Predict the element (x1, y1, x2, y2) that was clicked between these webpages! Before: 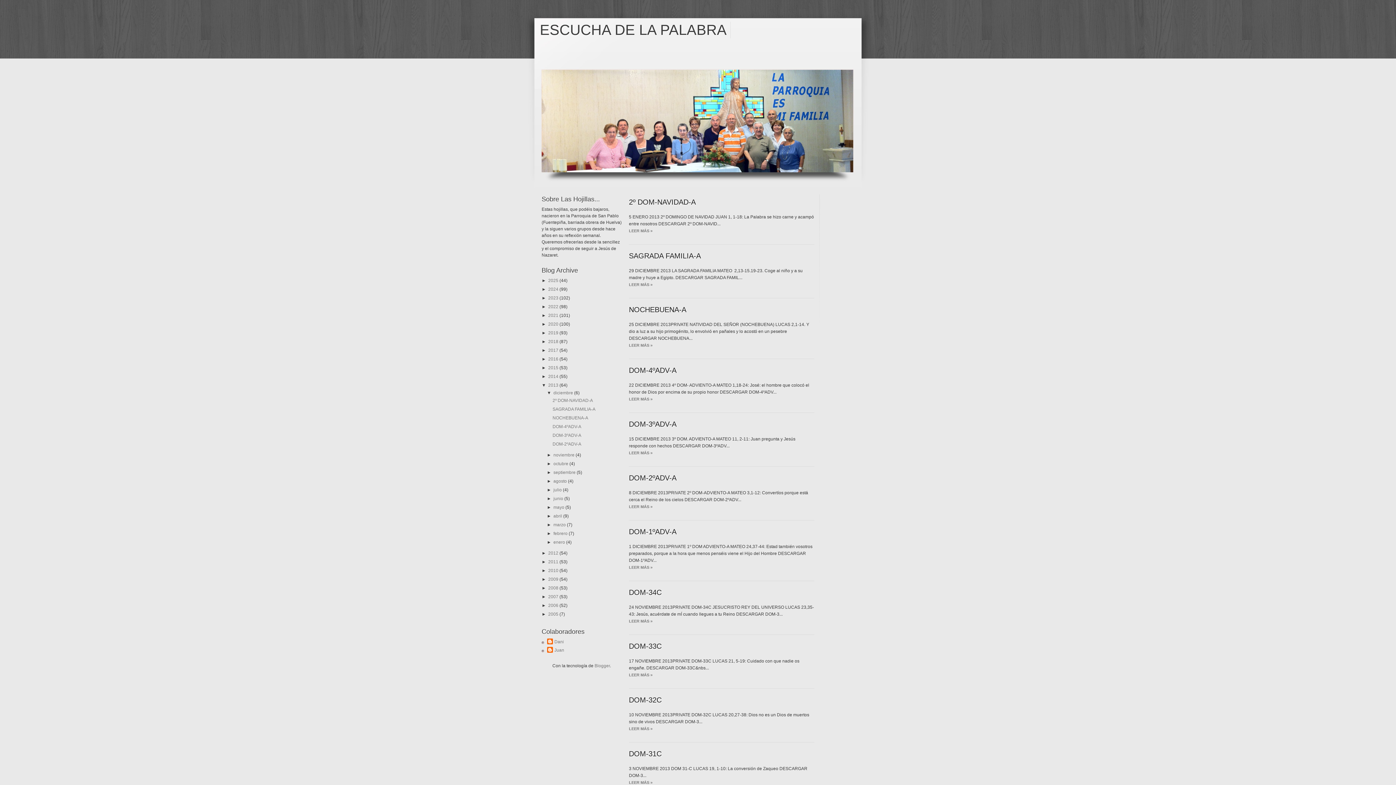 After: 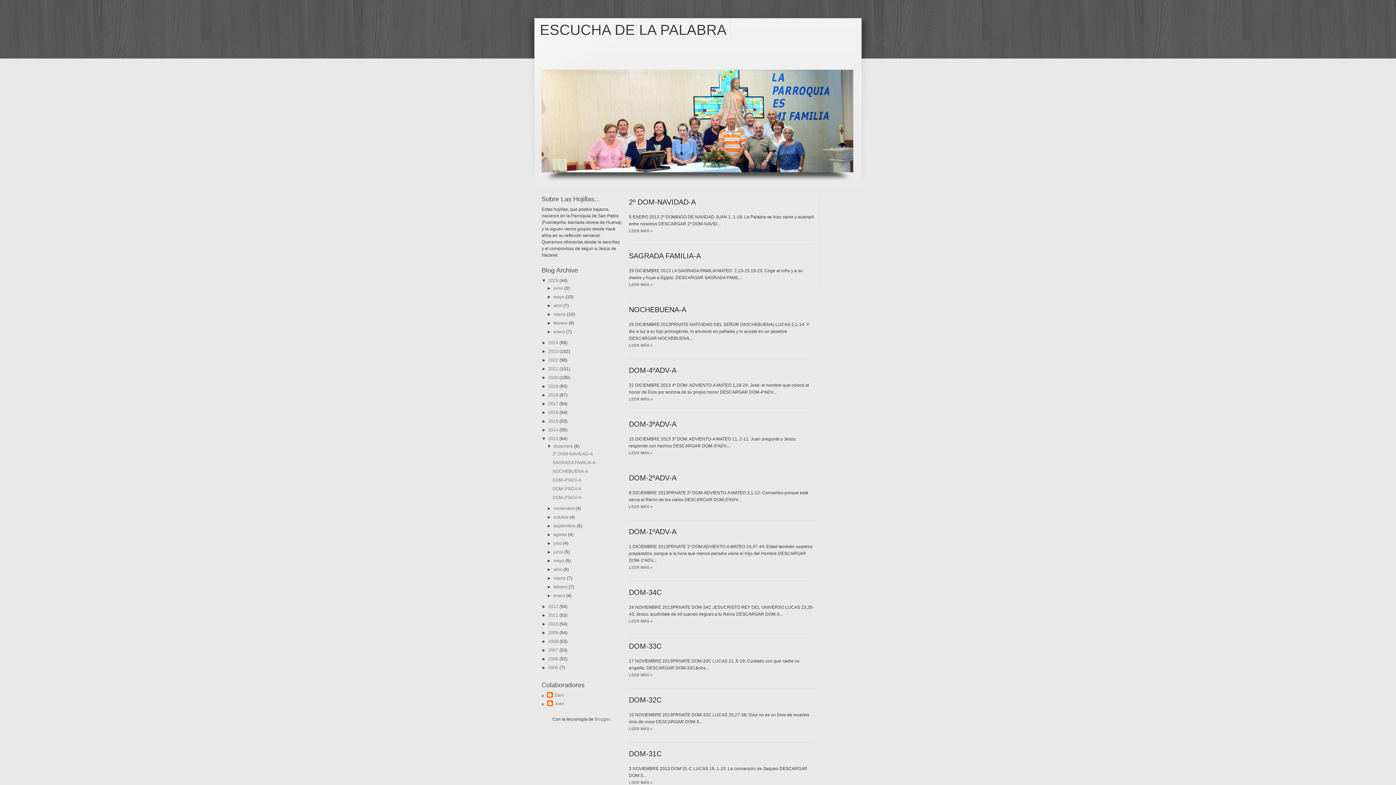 Action: label: ►   bbox: (541, 278, 548, 283)